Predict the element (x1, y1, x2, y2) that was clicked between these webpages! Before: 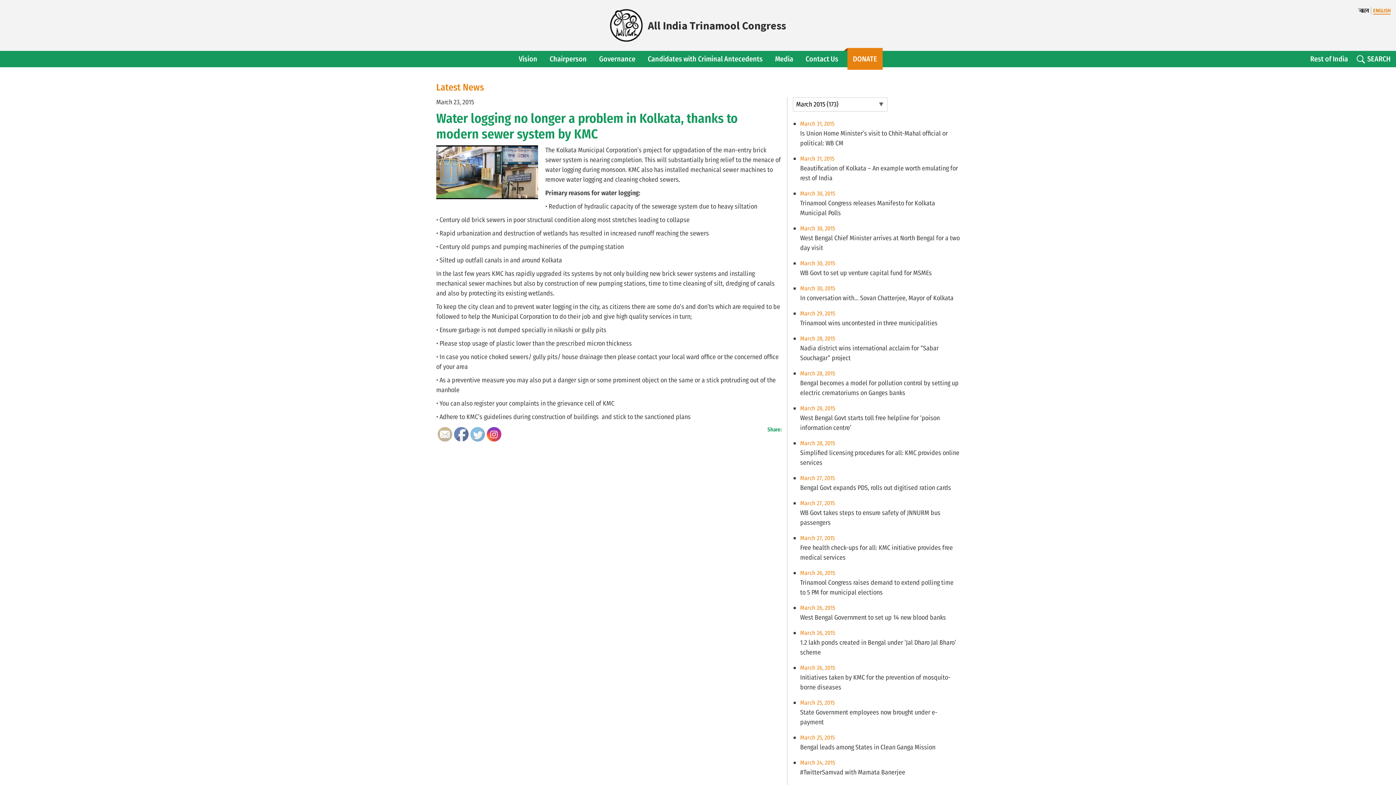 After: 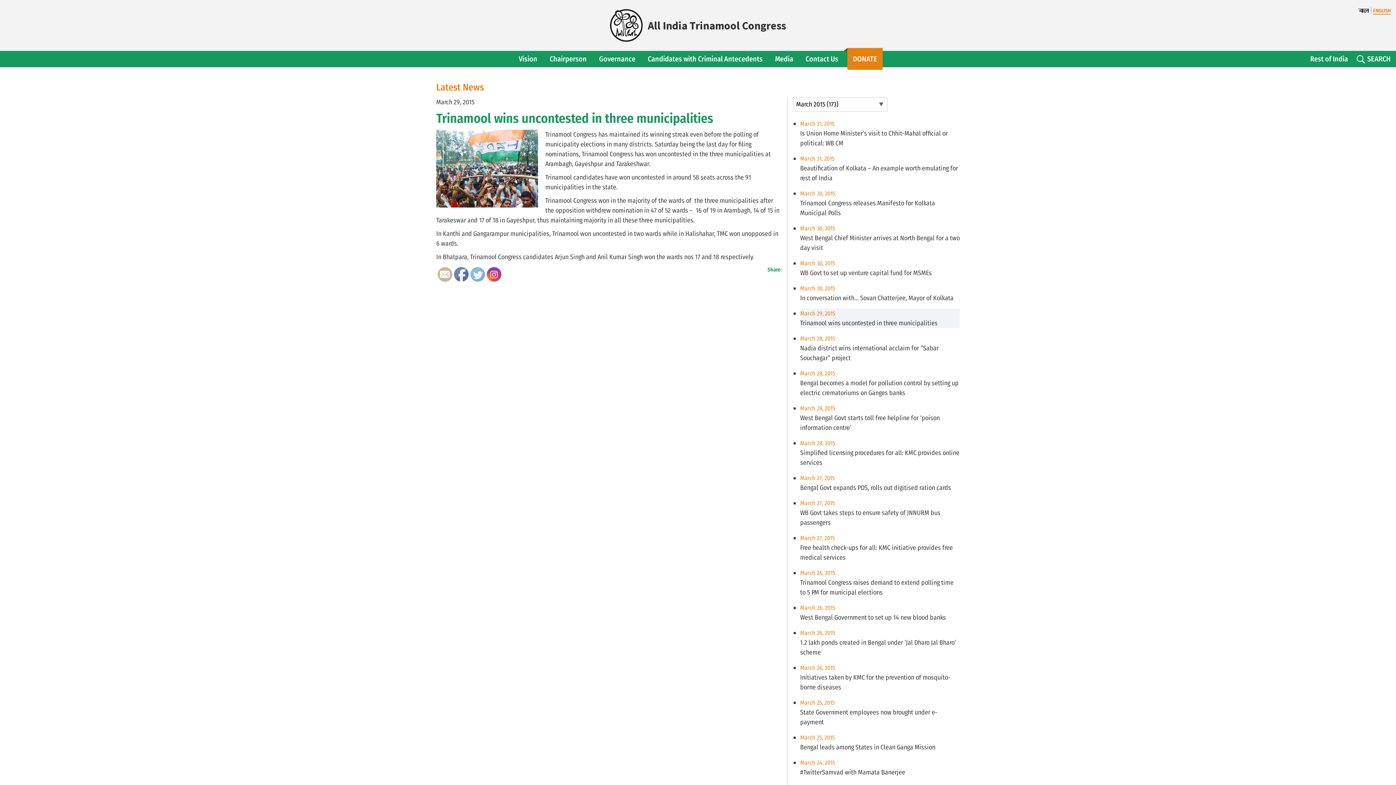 Action: bbox: (800, 308, 960, 328) label: March 29, 2015

Trinamool wins uncontested in three municipalities